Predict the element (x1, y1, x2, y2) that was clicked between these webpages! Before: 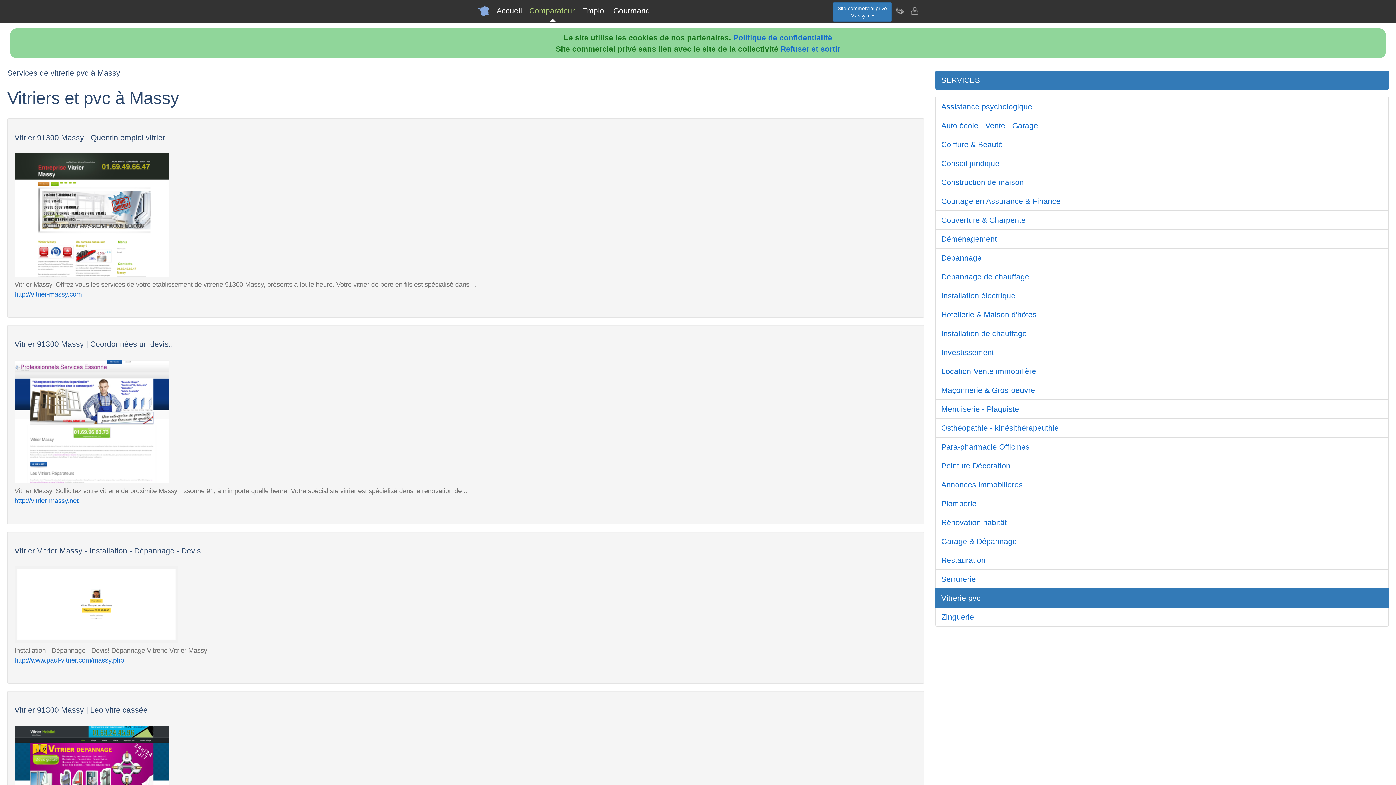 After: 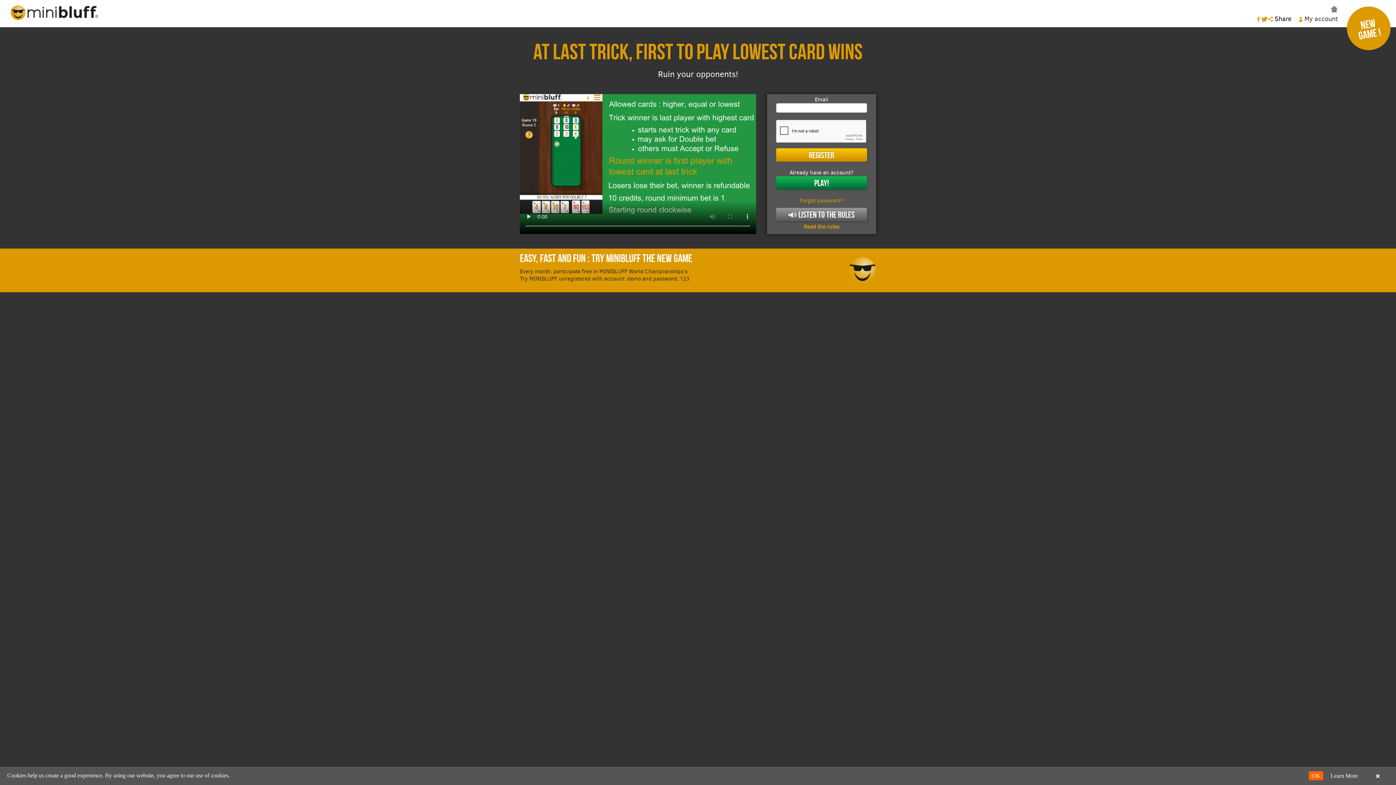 Action: label: Refuser et sortir bbox: (780, 44, 840, 53)